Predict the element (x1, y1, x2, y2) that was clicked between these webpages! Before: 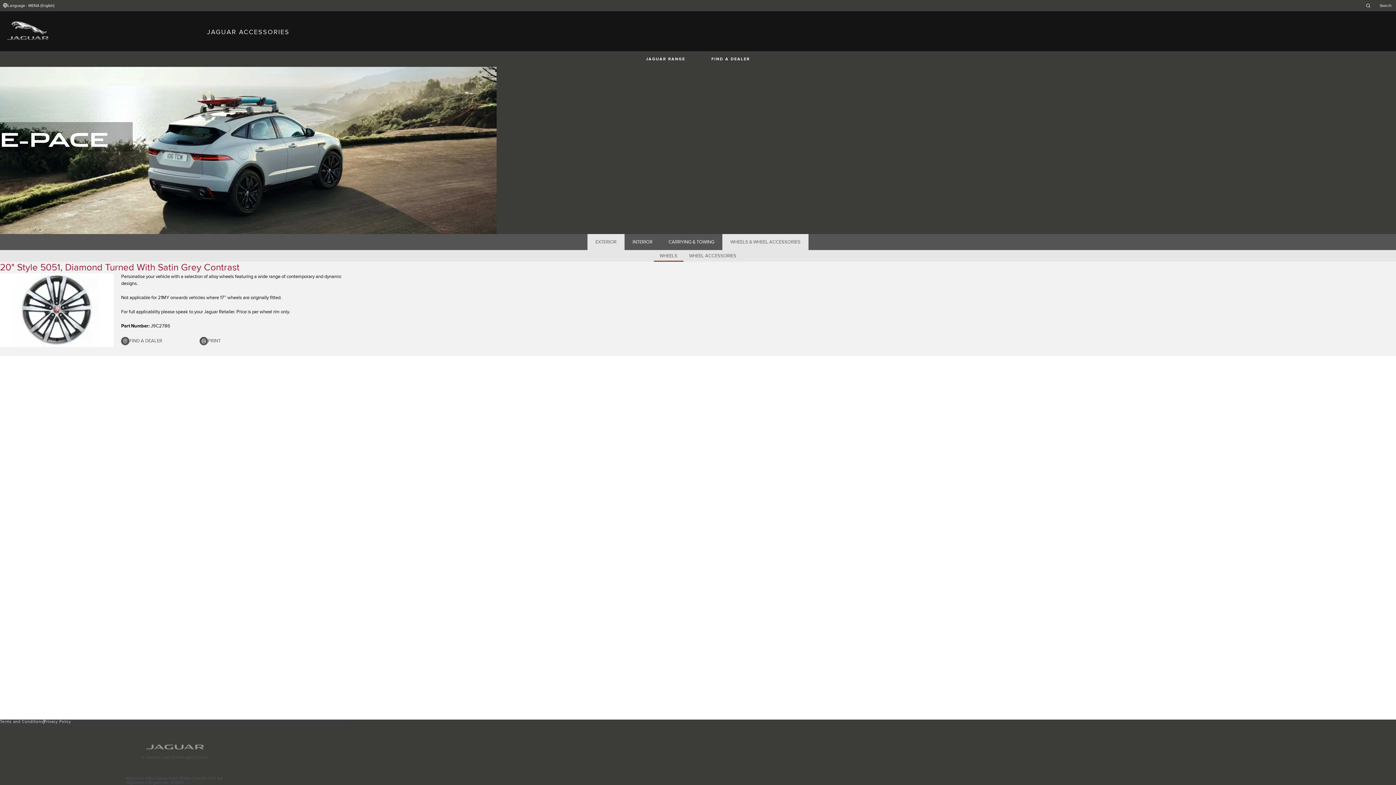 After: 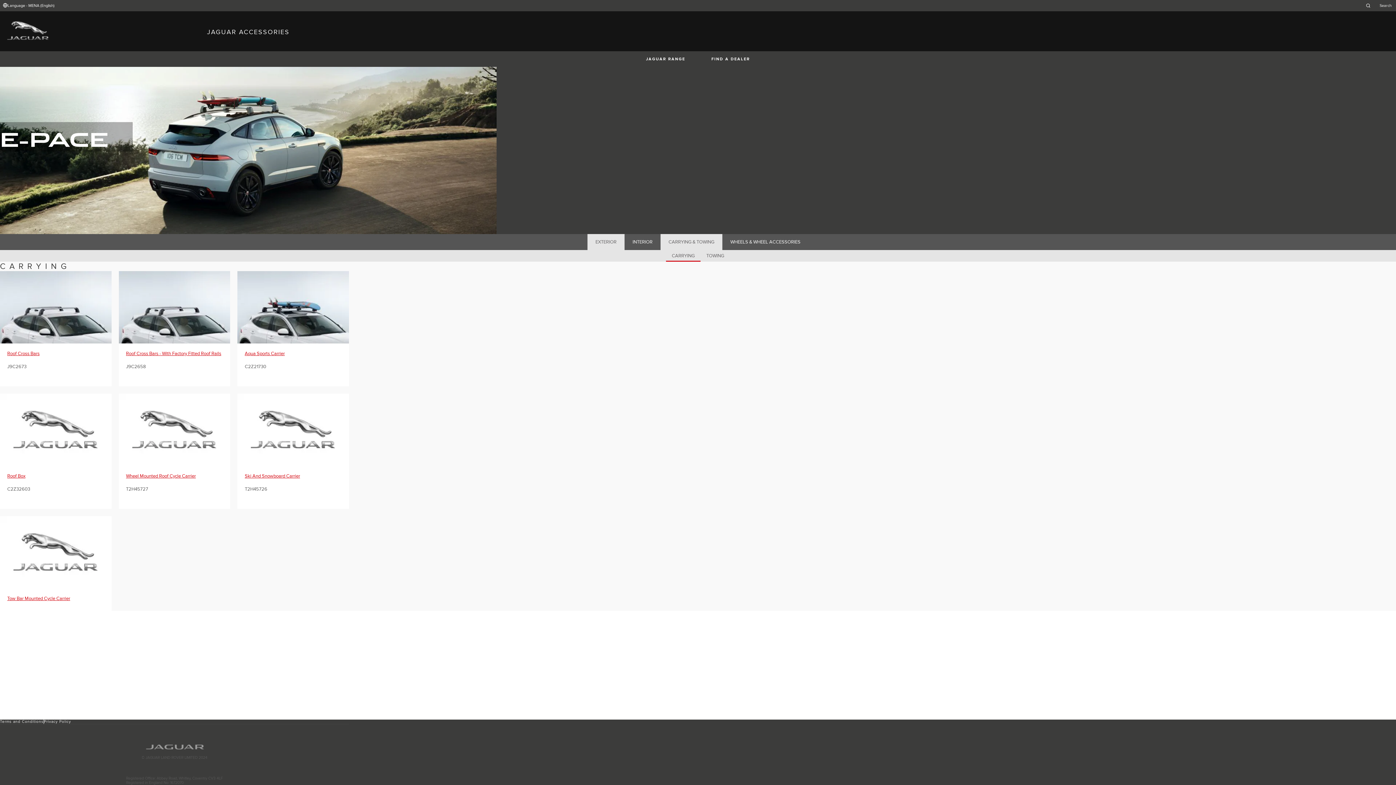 Action: label: CARRYING & TOWING bbox: (660, 234, 722, 250)